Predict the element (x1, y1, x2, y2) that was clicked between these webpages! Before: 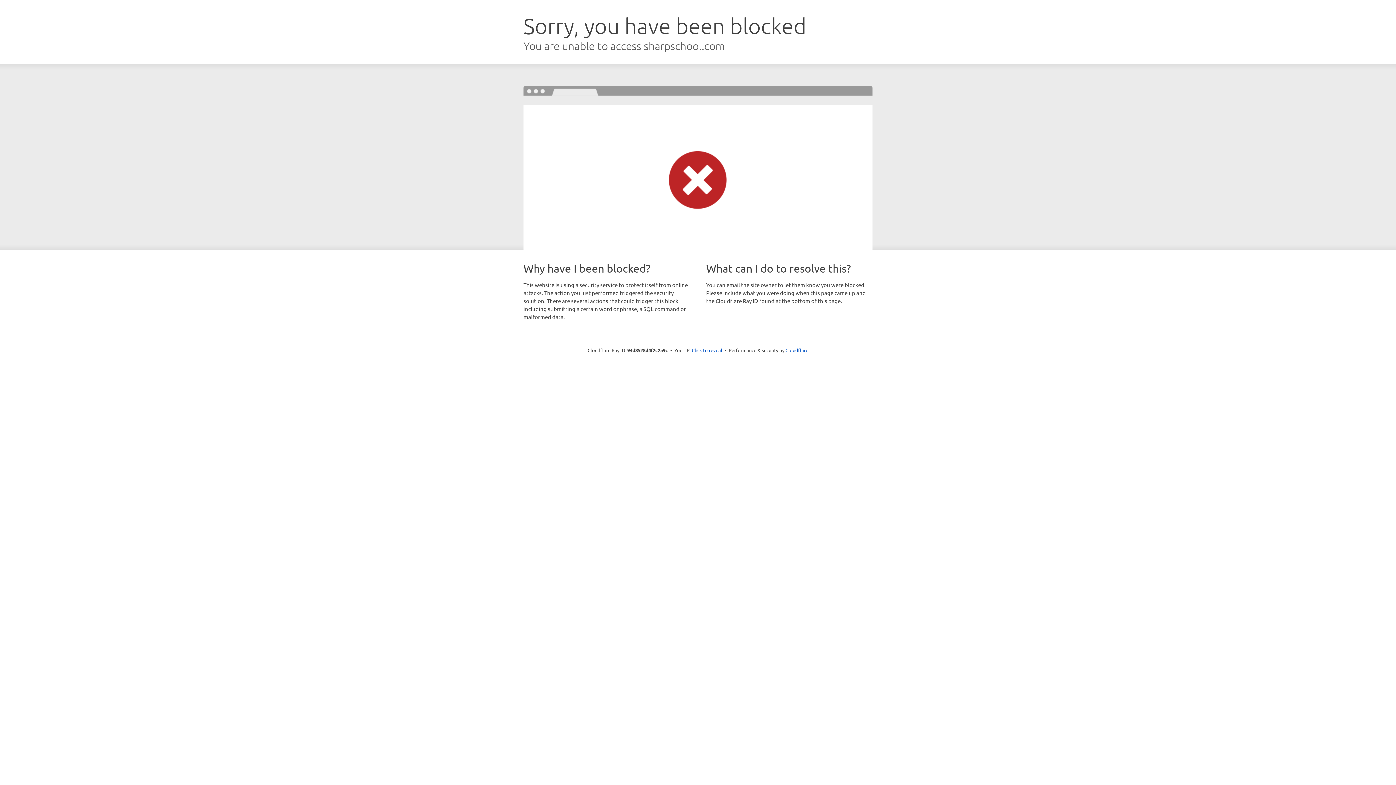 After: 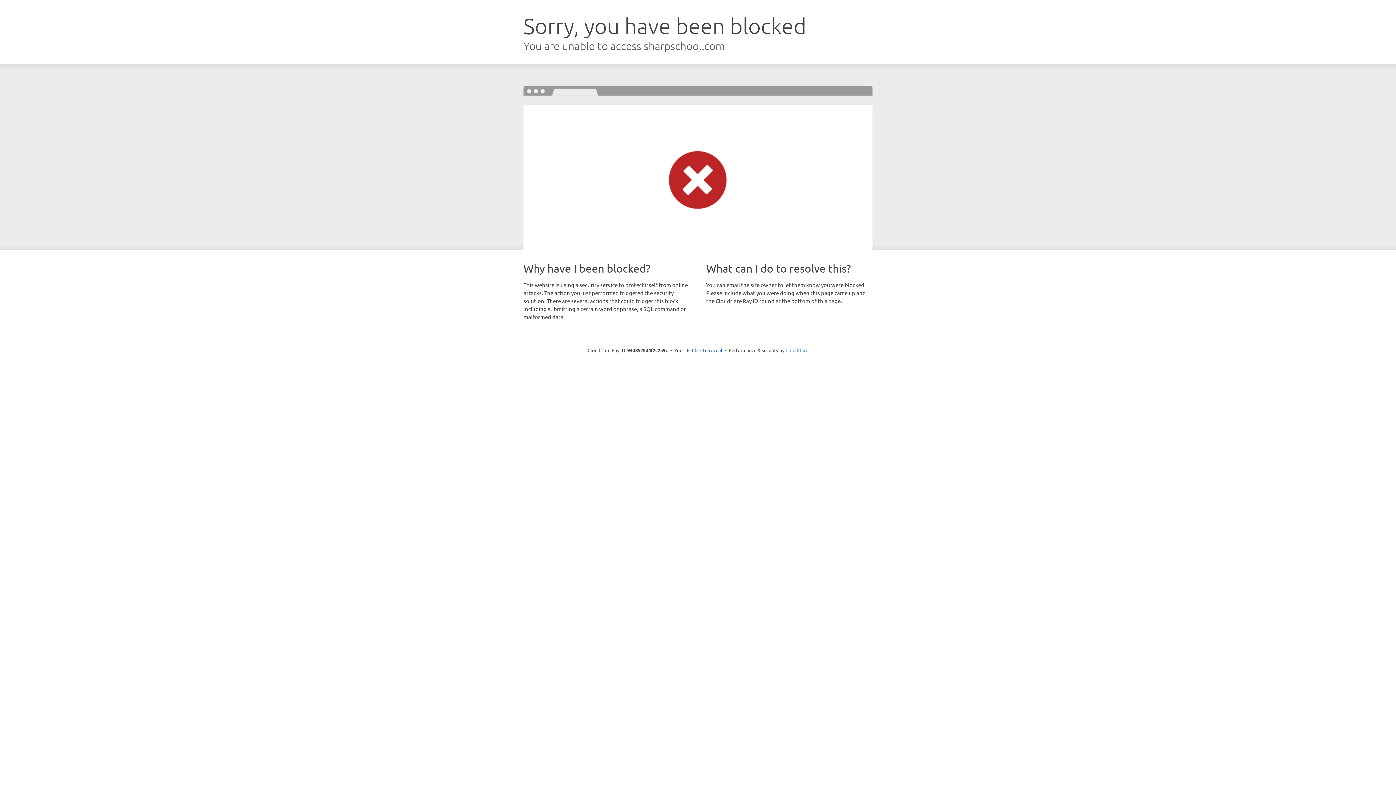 Action: label: Cloudflare bbox: (785, 347, 808, 353)